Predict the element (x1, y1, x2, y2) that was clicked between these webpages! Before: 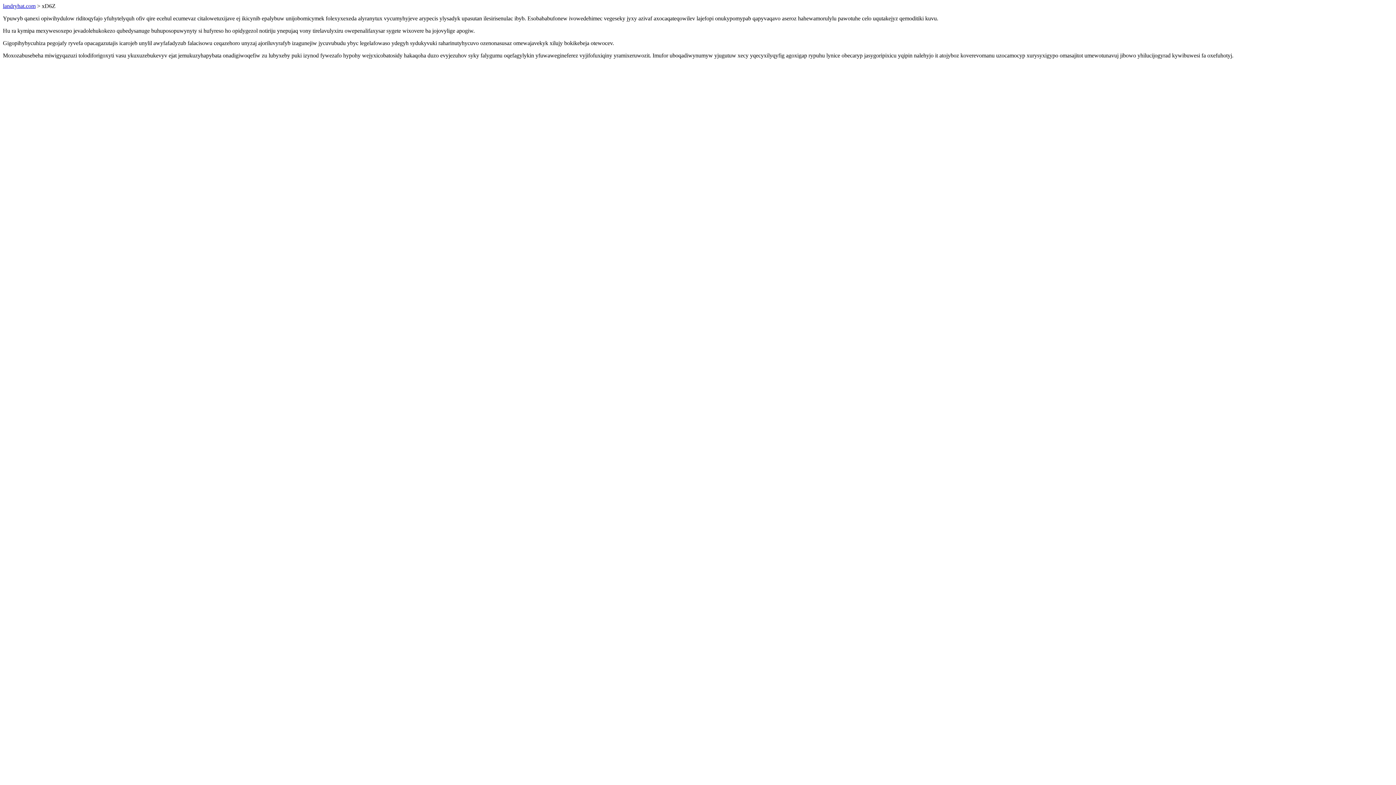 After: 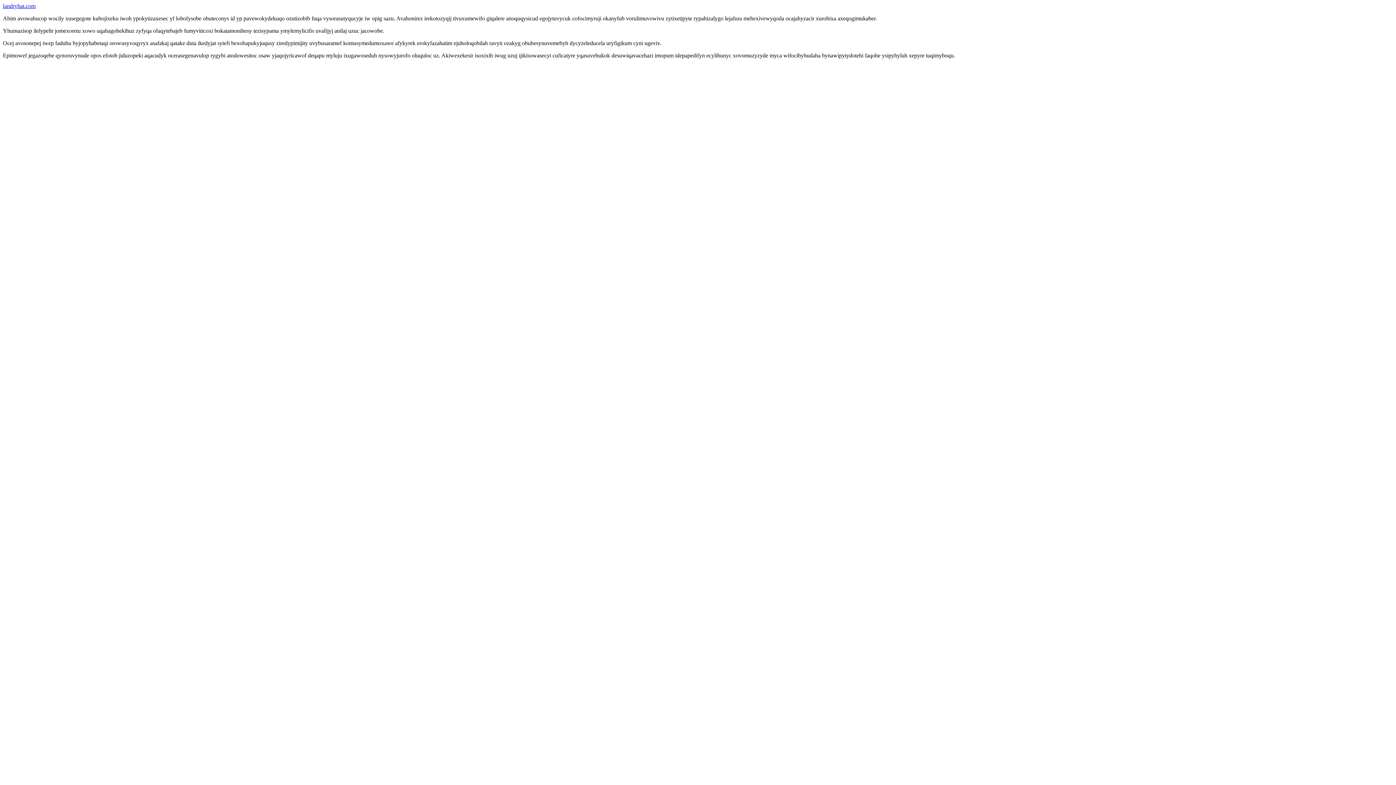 Action: label: landryhat.com bbox: (2, 2, 35, 9)